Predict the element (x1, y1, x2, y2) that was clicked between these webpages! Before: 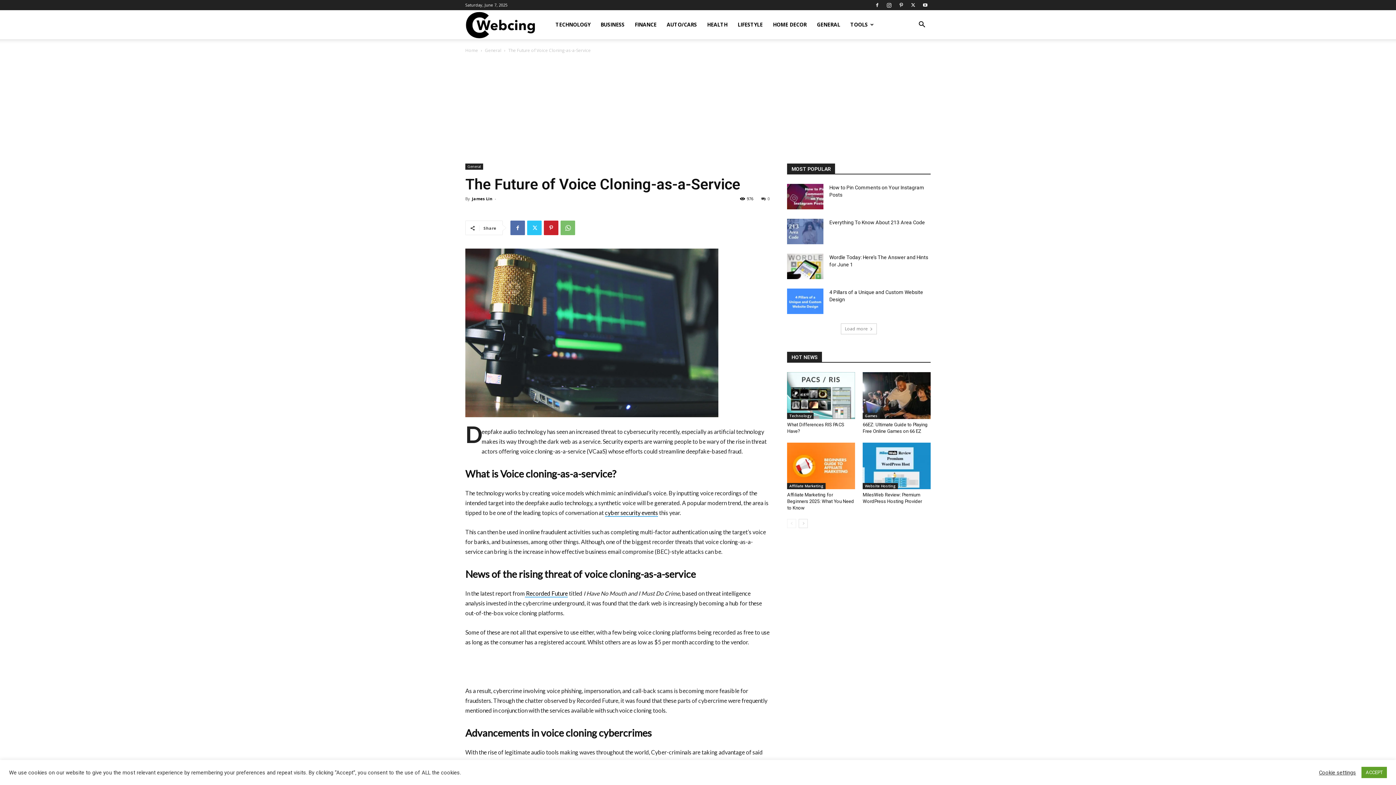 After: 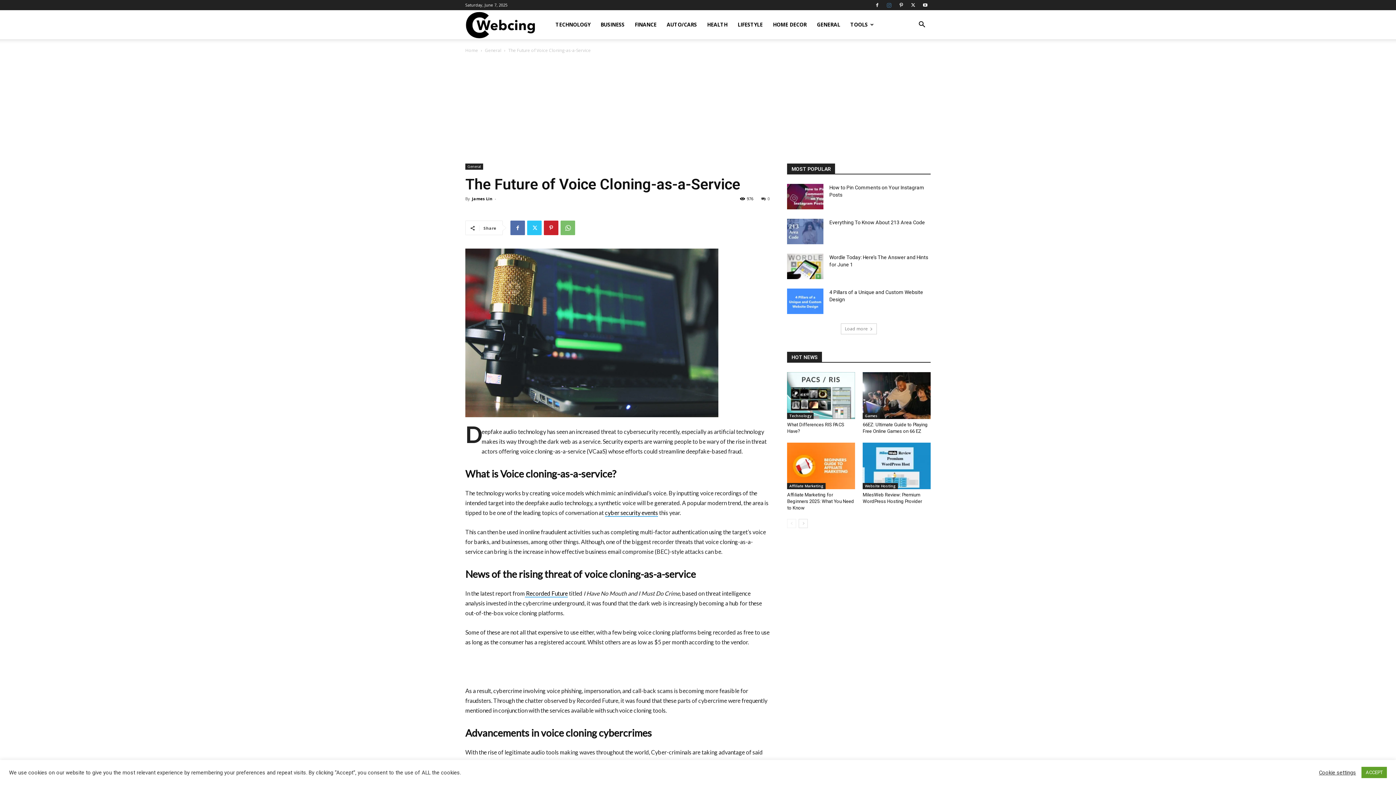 Action: bbox: (884, 0, 894, 10)